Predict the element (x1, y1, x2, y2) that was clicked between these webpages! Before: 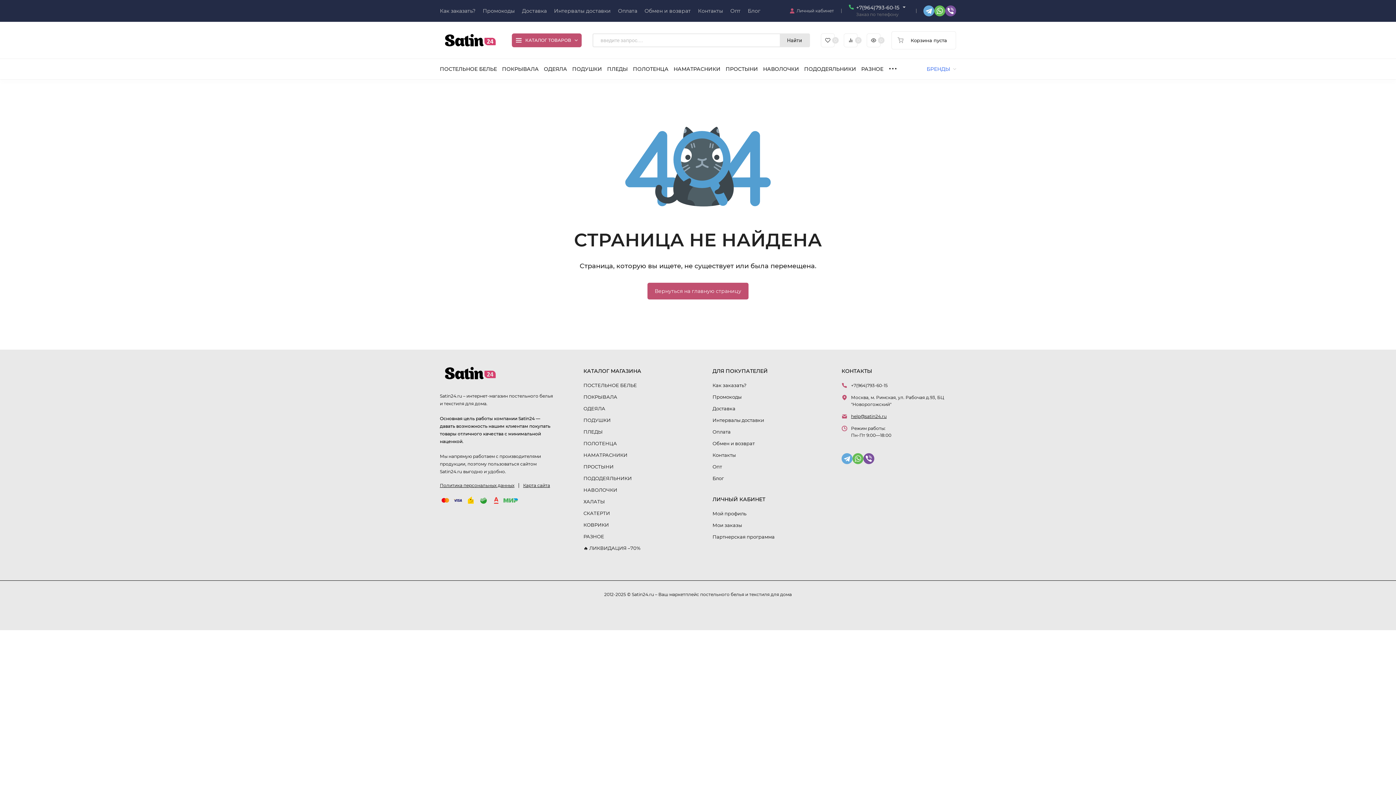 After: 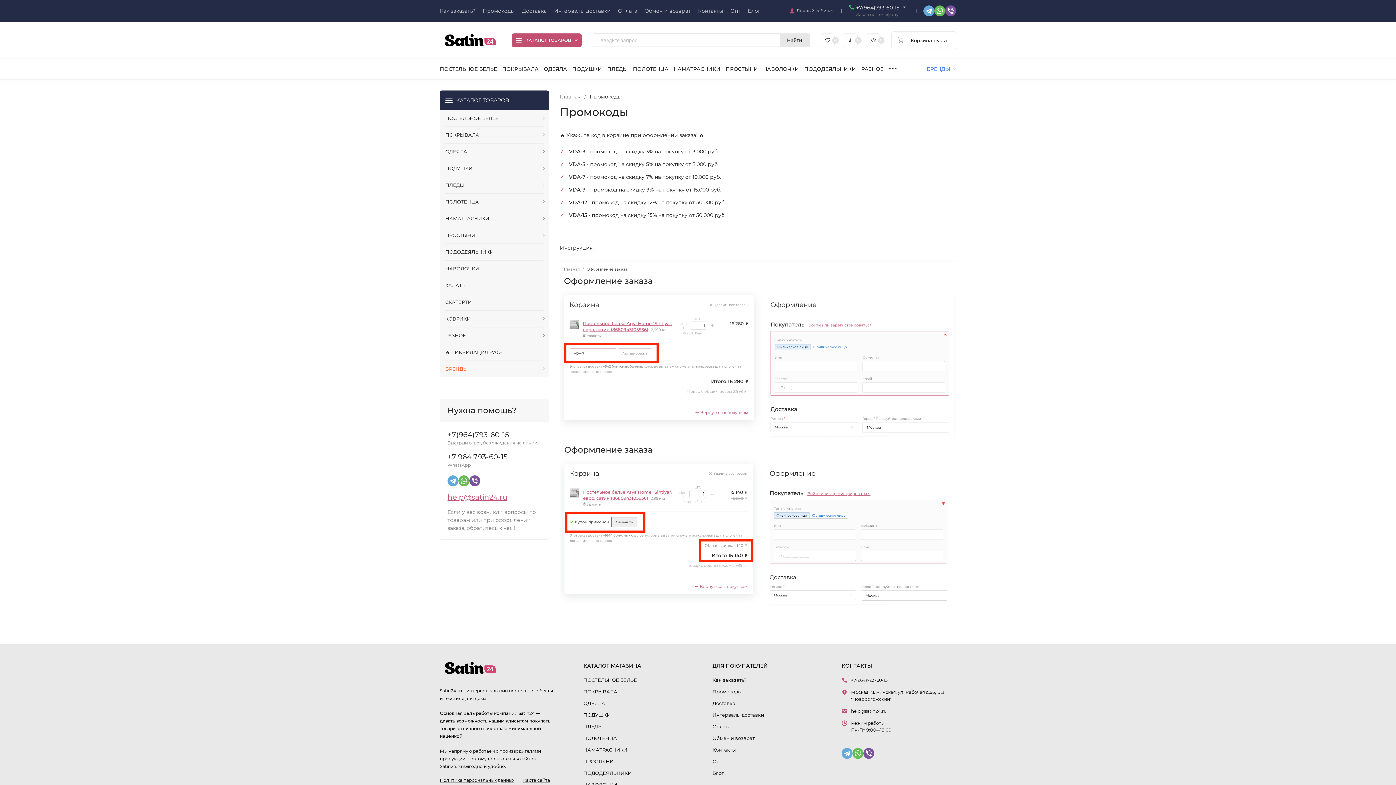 Action: label: Промокоды bbox: (712, 394, 741, 400)